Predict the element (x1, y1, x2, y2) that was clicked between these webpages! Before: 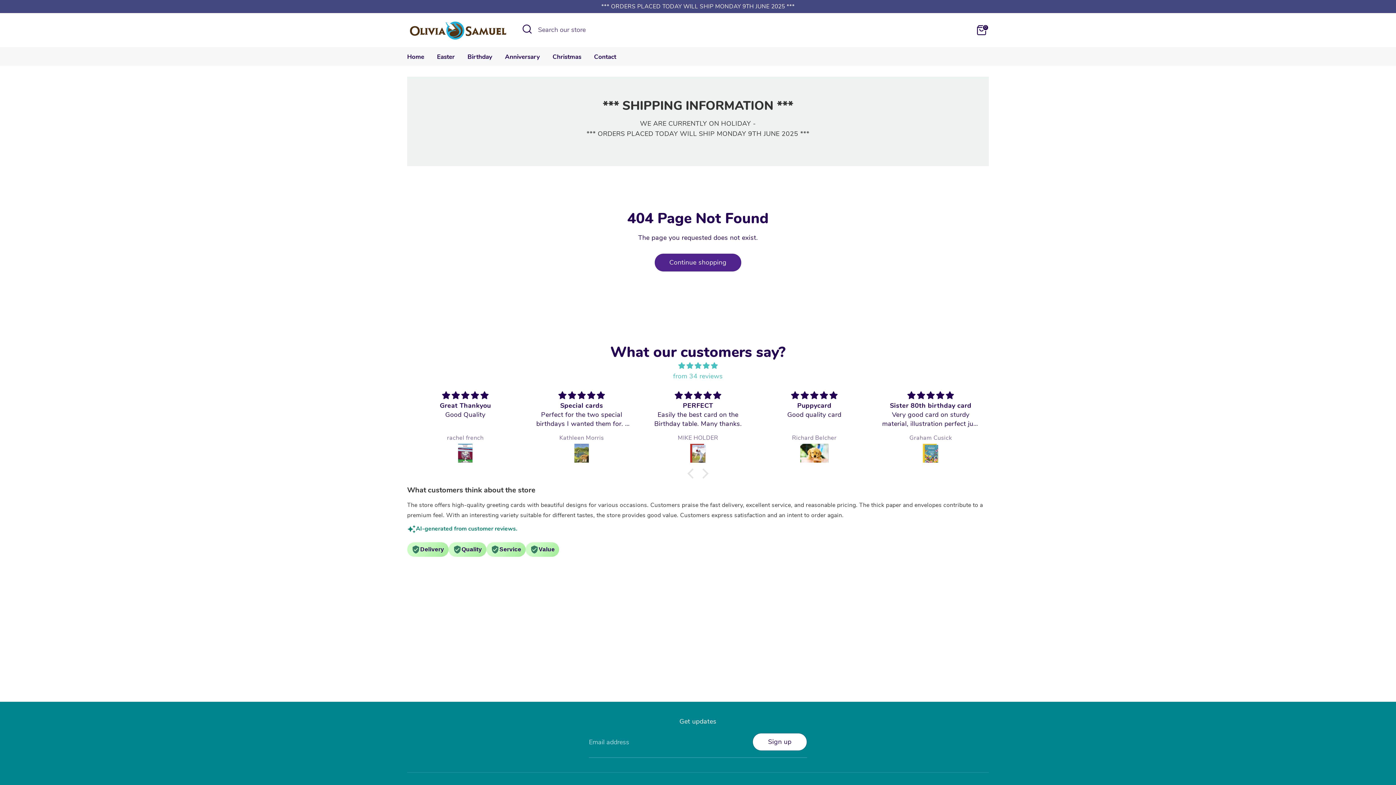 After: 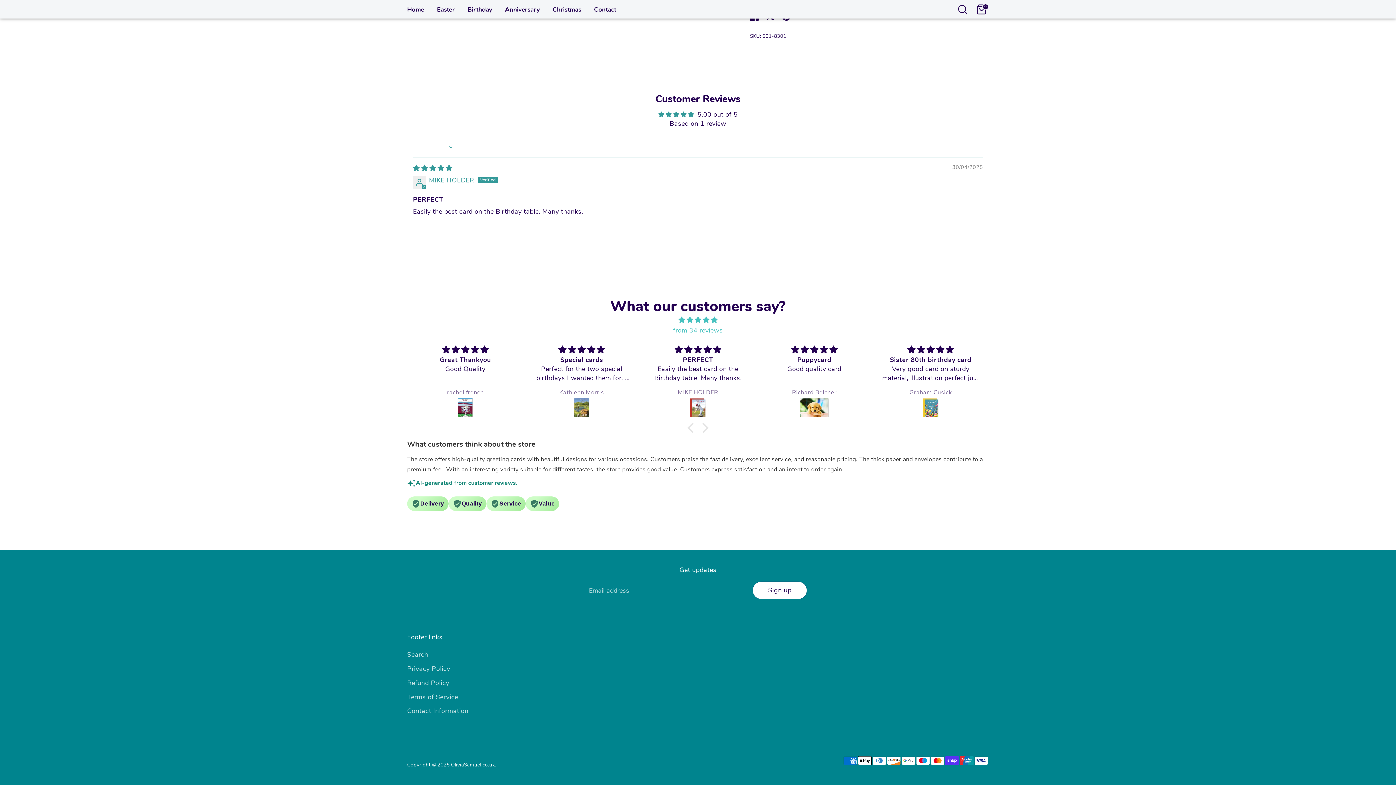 Action: bbox: (648, 444, 747, 464)